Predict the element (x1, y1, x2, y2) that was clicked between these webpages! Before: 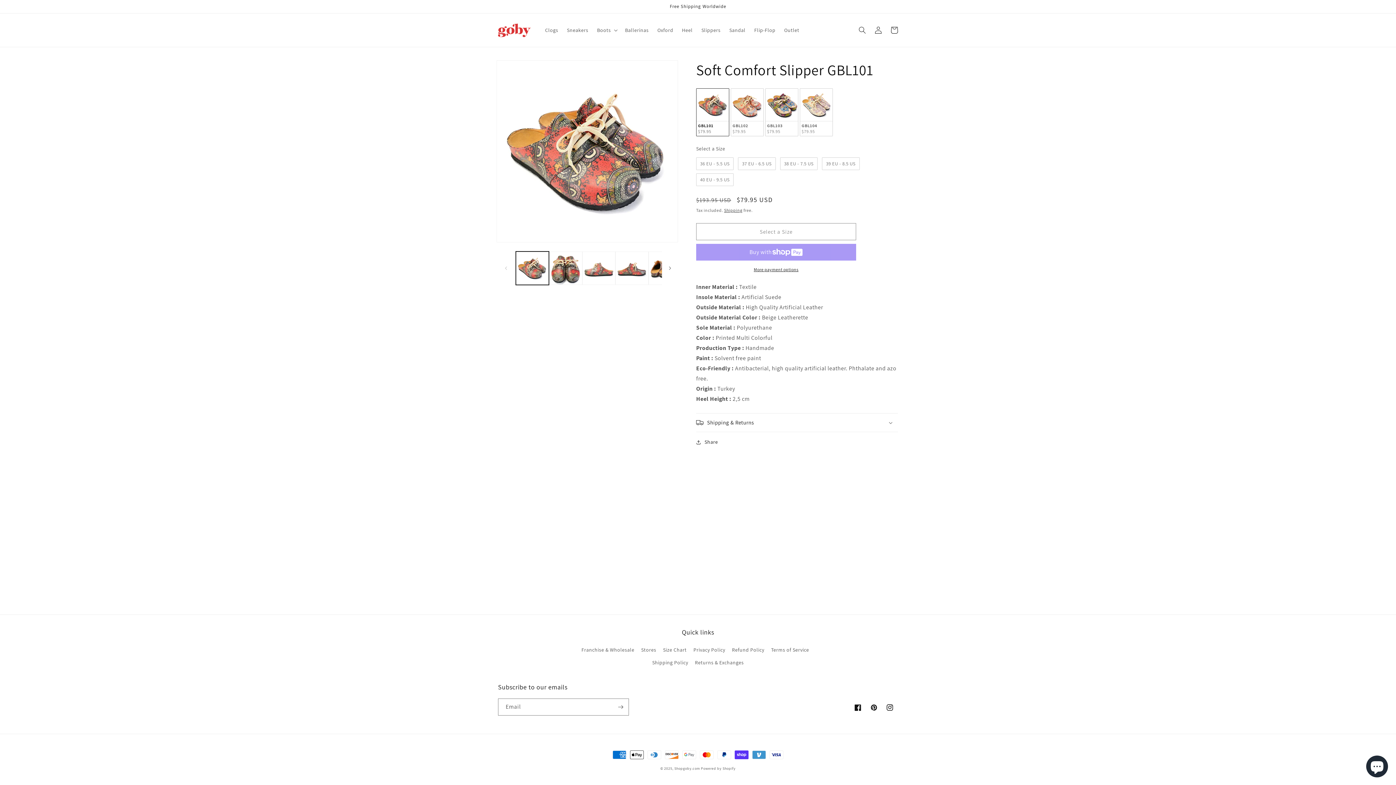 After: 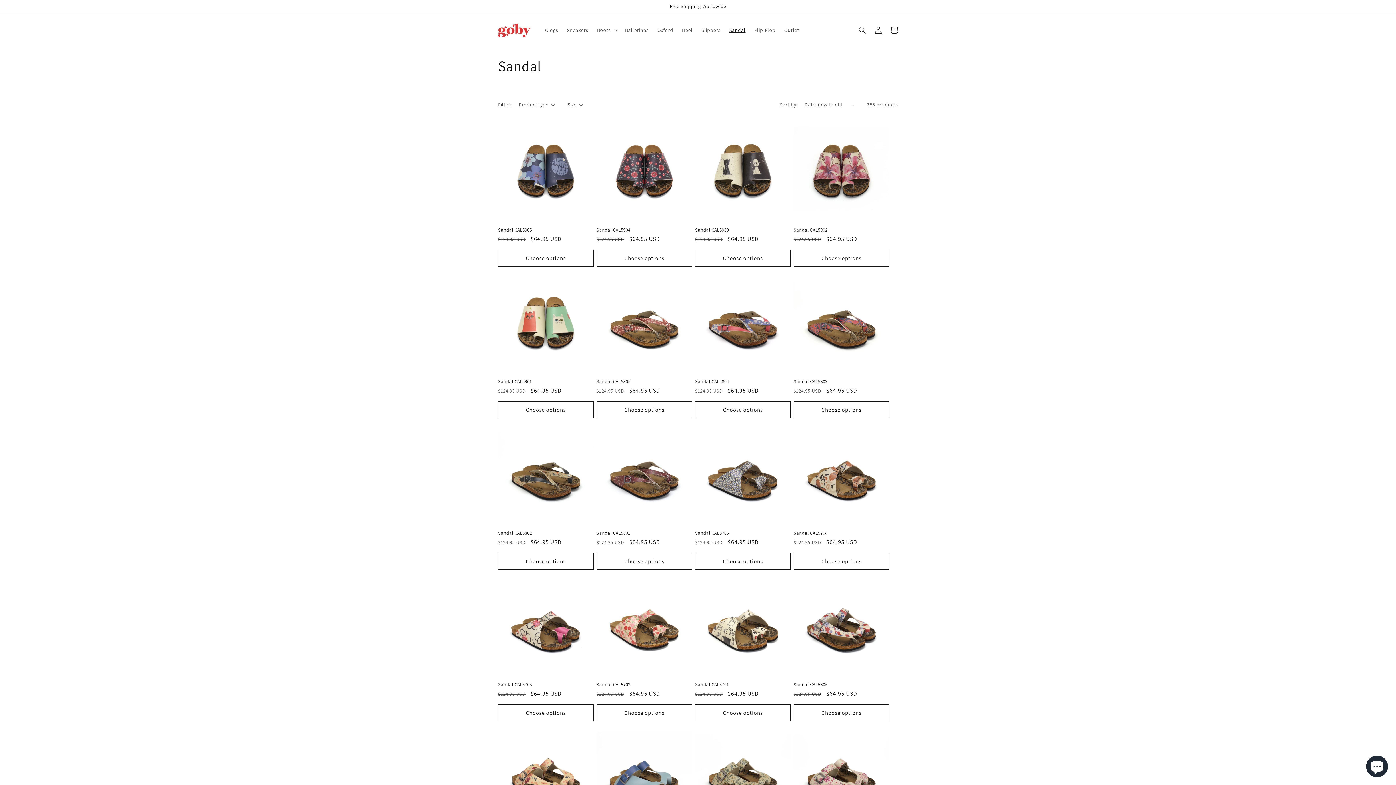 Action: bbox: (725, 22, 750, 37) label: Sandal